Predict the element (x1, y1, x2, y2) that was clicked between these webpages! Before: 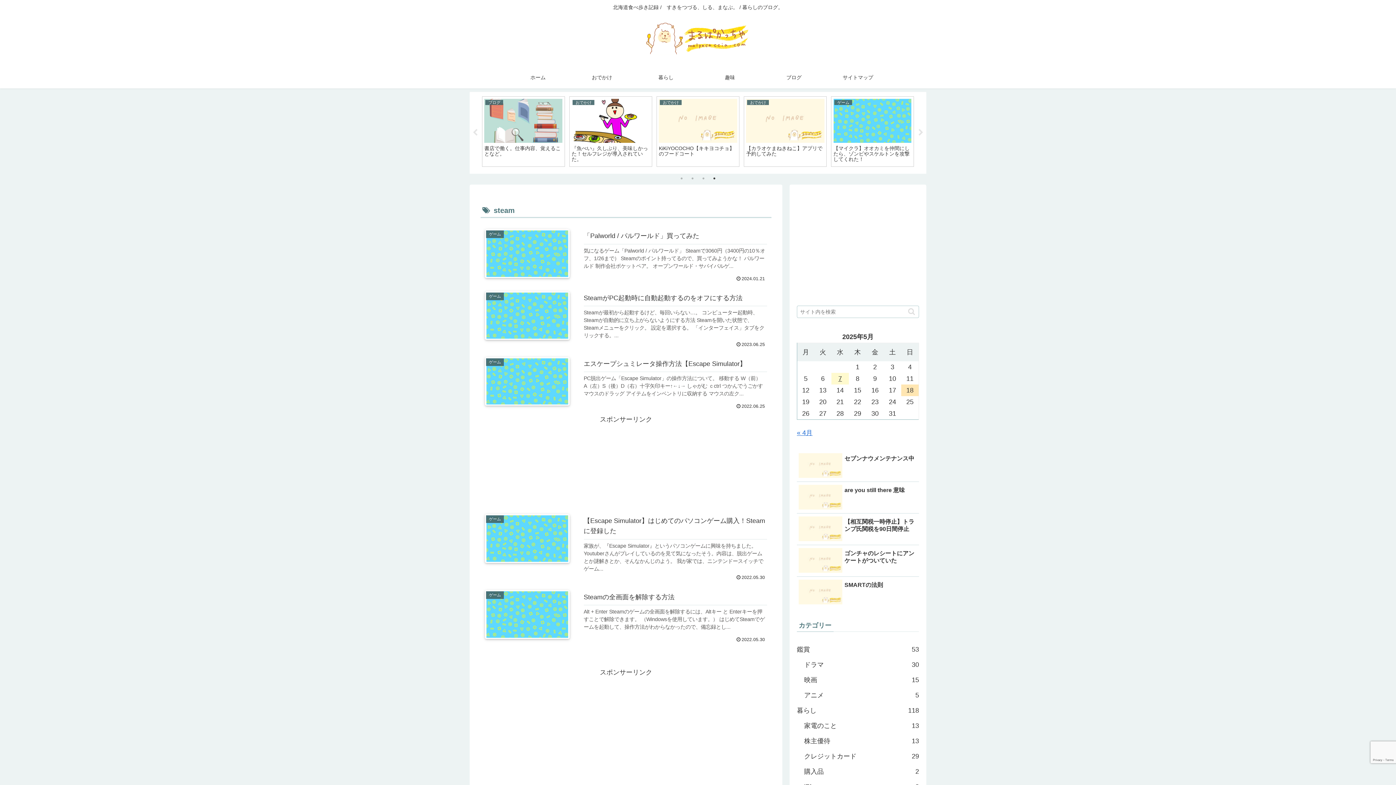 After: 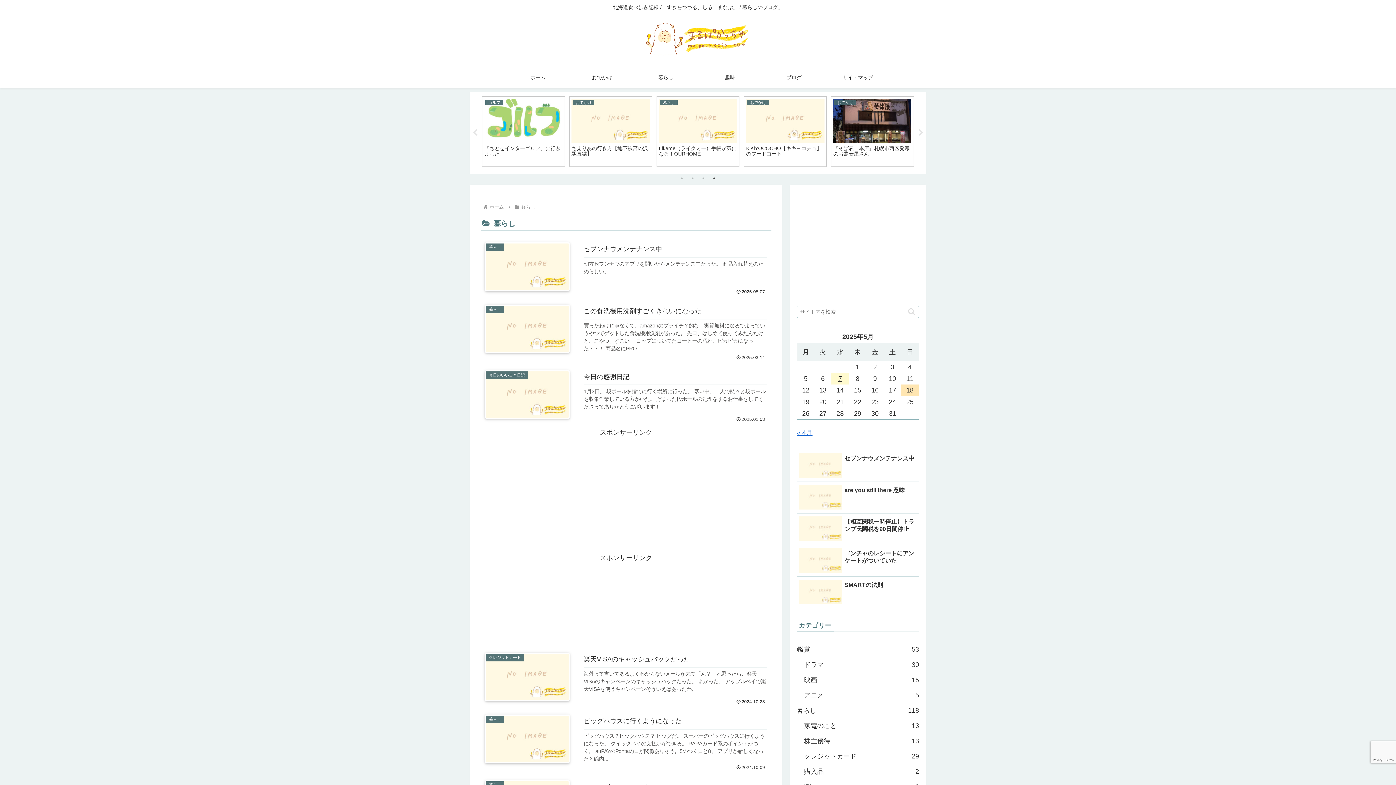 Action: label: 暮らし bbox: (634, 66, 698, 88)